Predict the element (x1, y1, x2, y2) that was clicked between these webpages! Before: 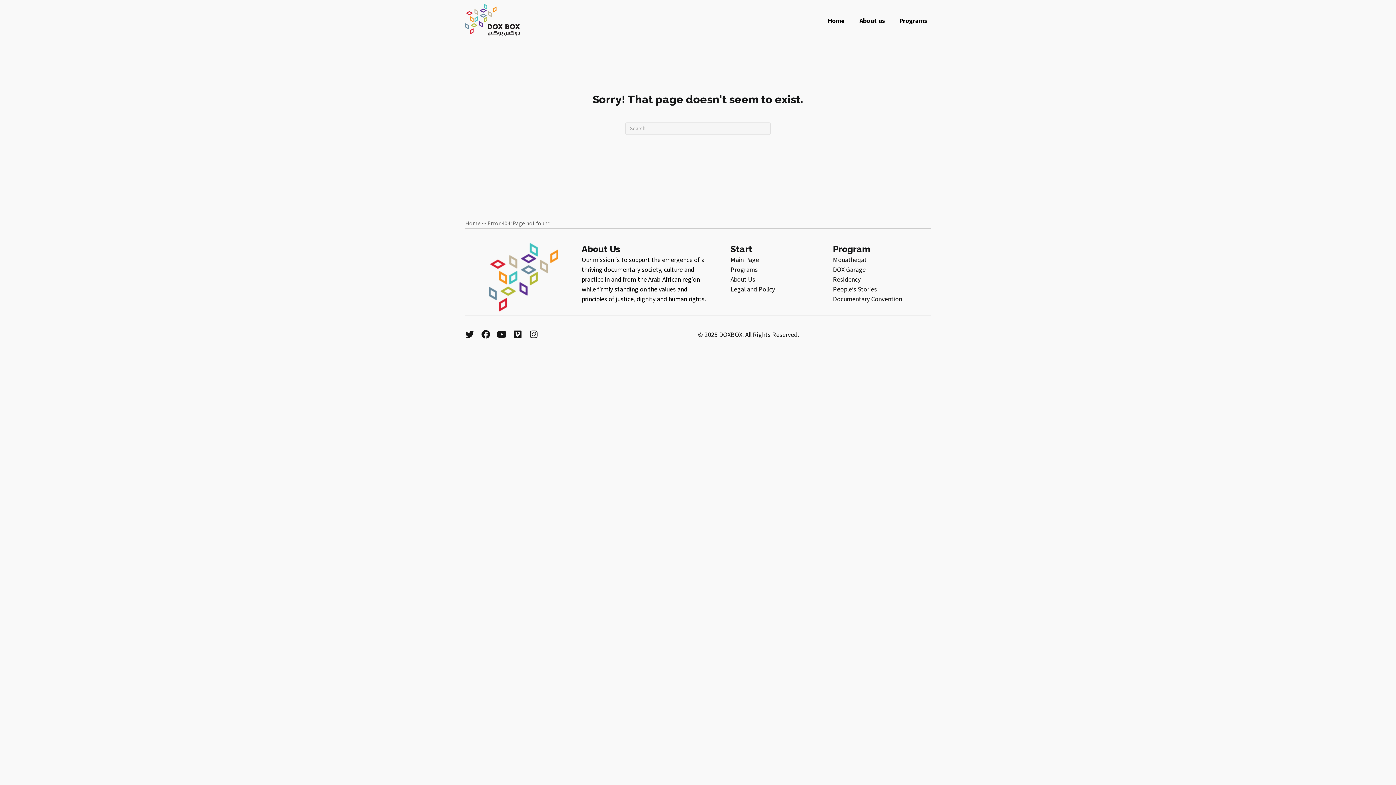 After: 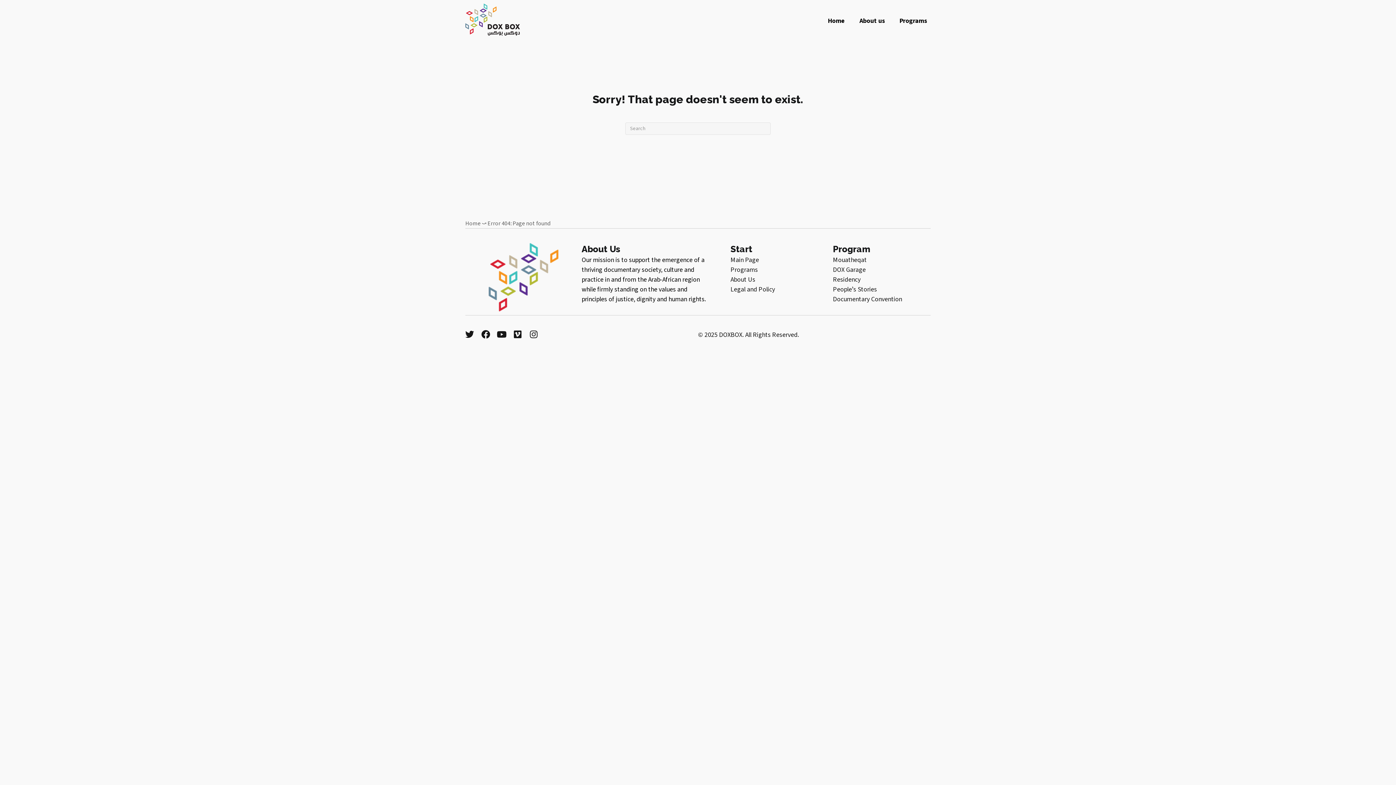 Action: label: Instagram bbox: (529, 330, 538, 338)